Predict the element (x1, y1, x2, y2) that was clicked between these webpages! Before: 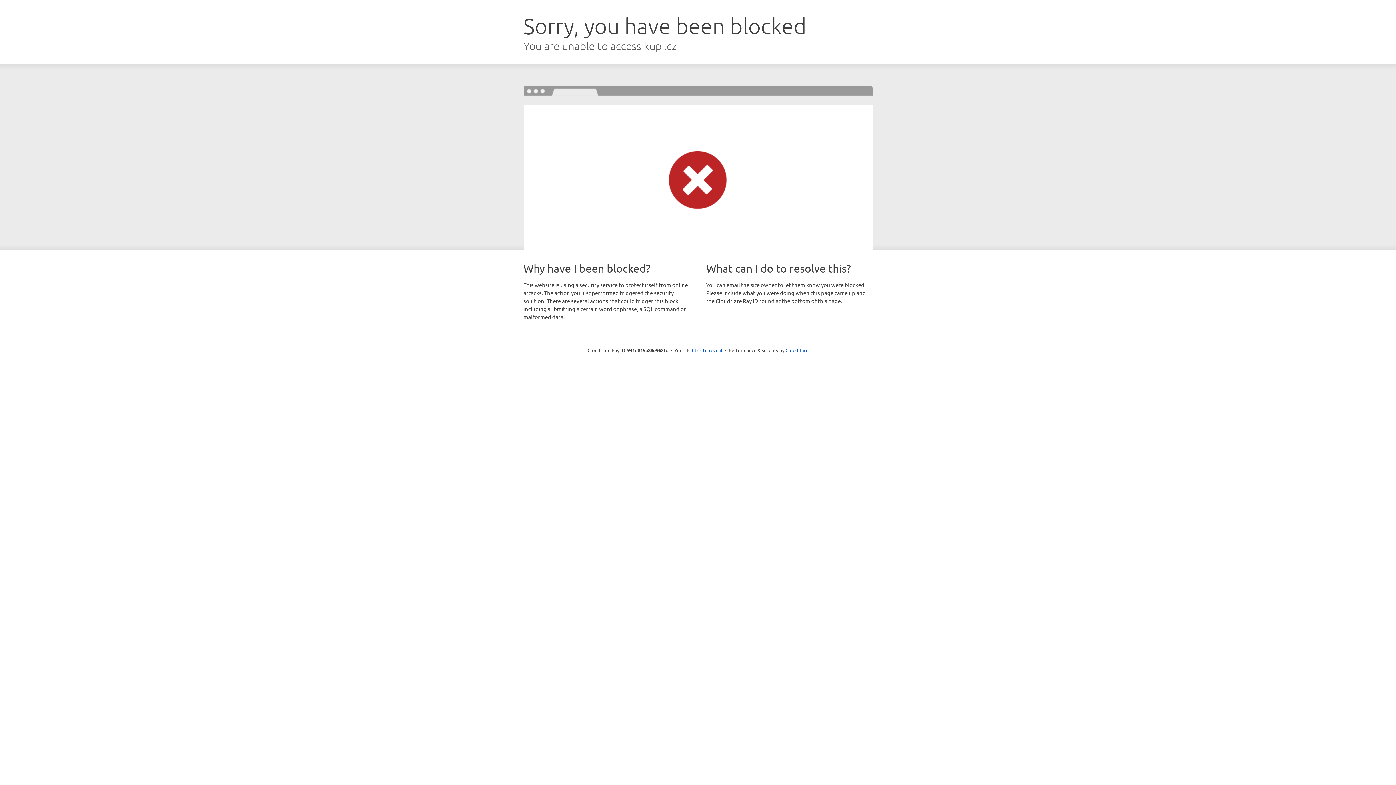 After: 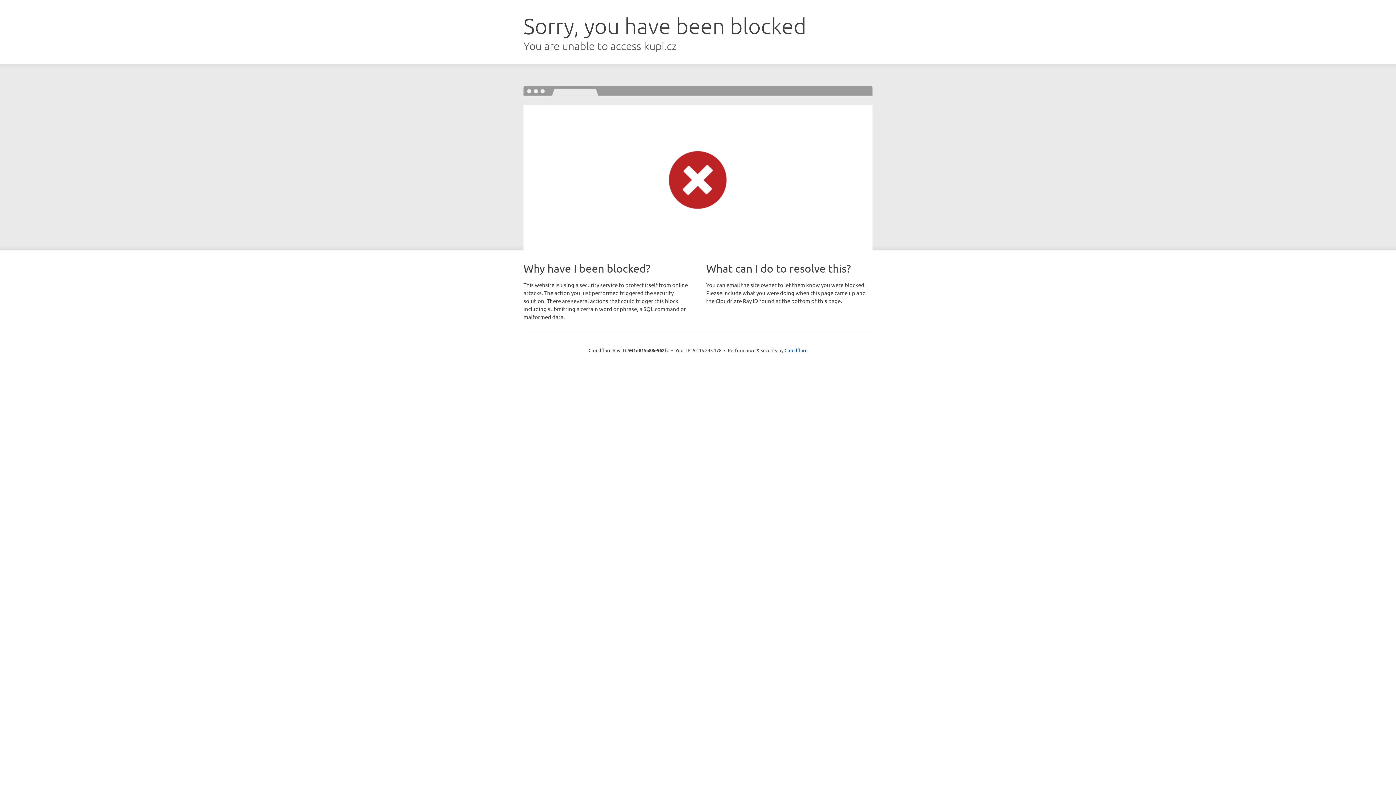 Action: label: Click to reveal bbox: (692, 346, 722, 353)